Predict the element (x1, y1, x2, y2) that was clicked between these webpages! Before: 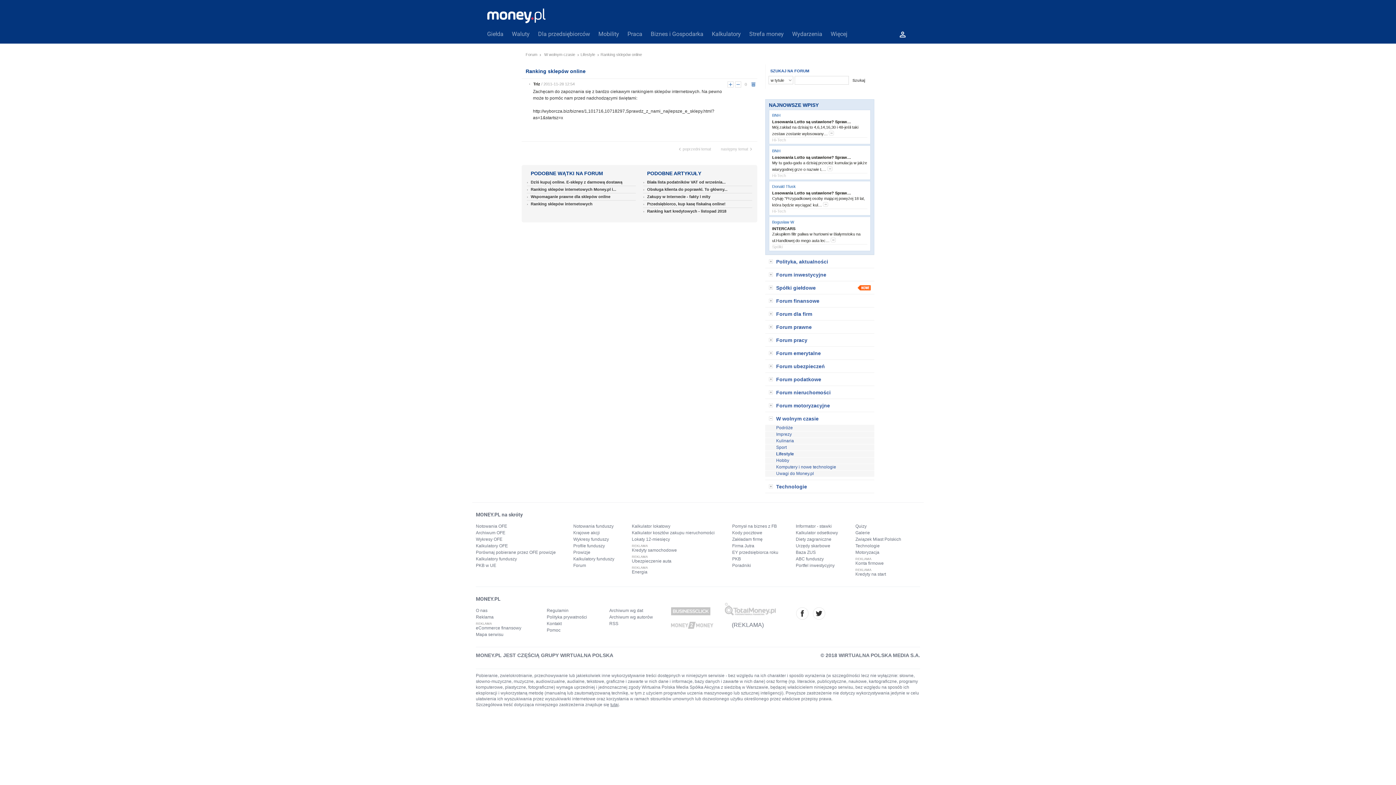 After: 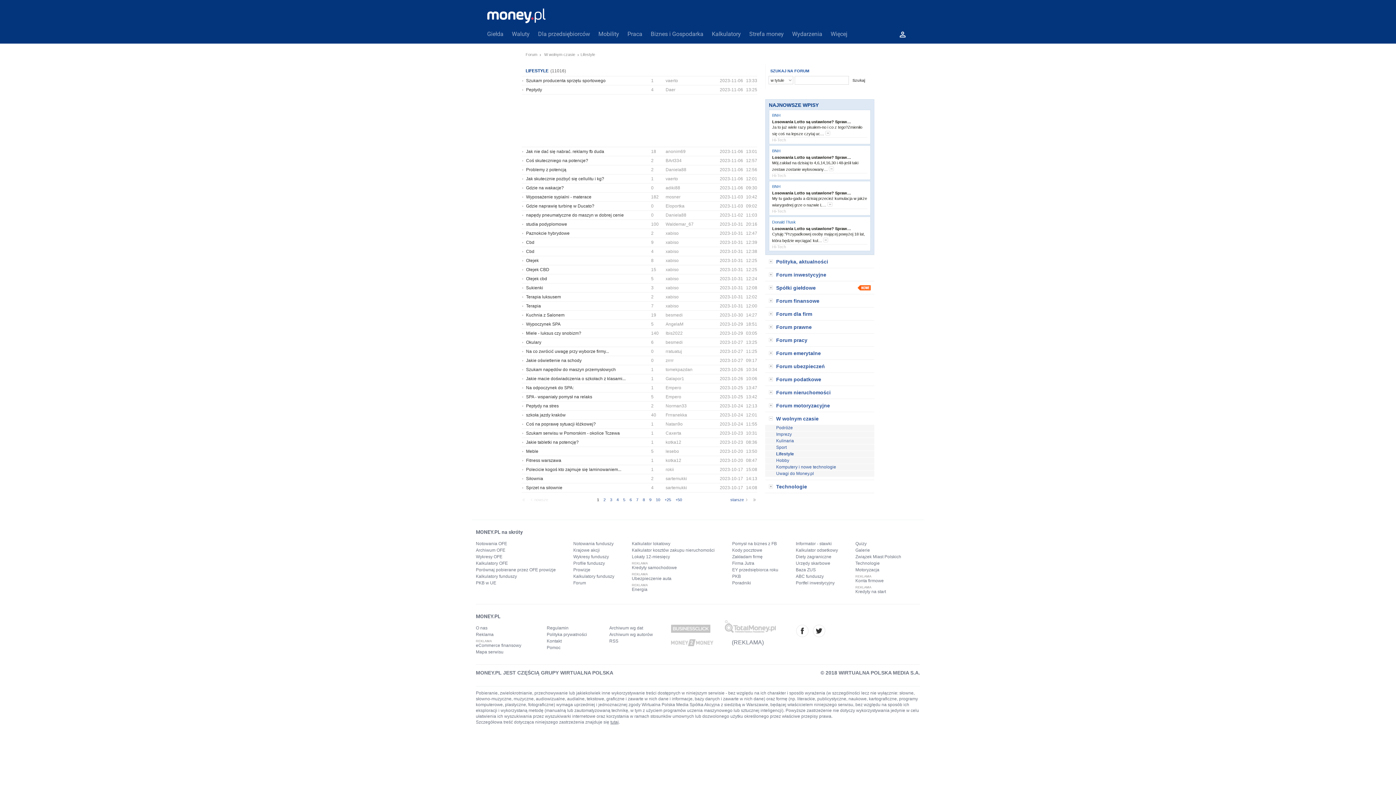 Action: label: Lifestyle bbox: (776, 451, 874, 457)